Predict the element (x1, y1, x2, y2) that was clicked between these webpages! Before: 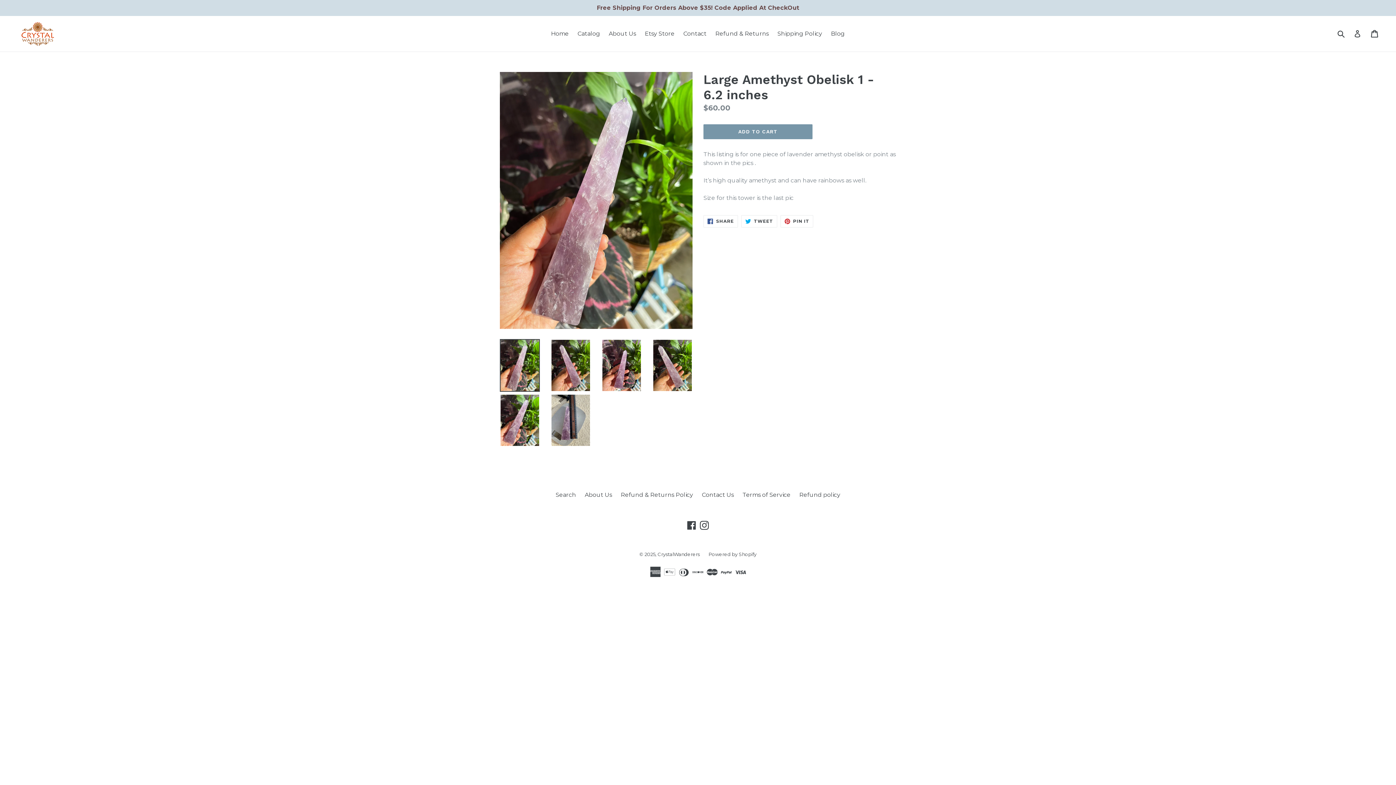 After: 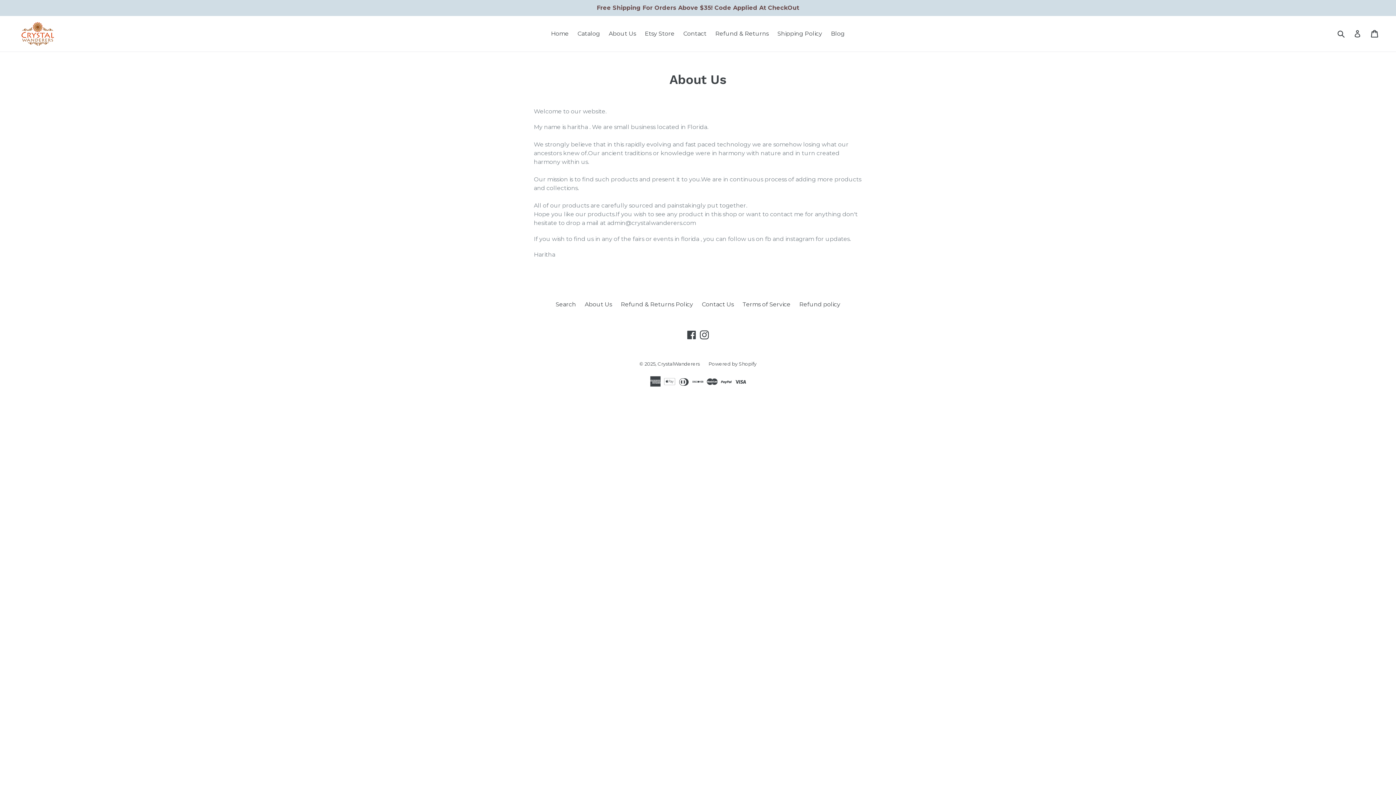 Action: bbox: (605, 28, 639, 39) label: About Us